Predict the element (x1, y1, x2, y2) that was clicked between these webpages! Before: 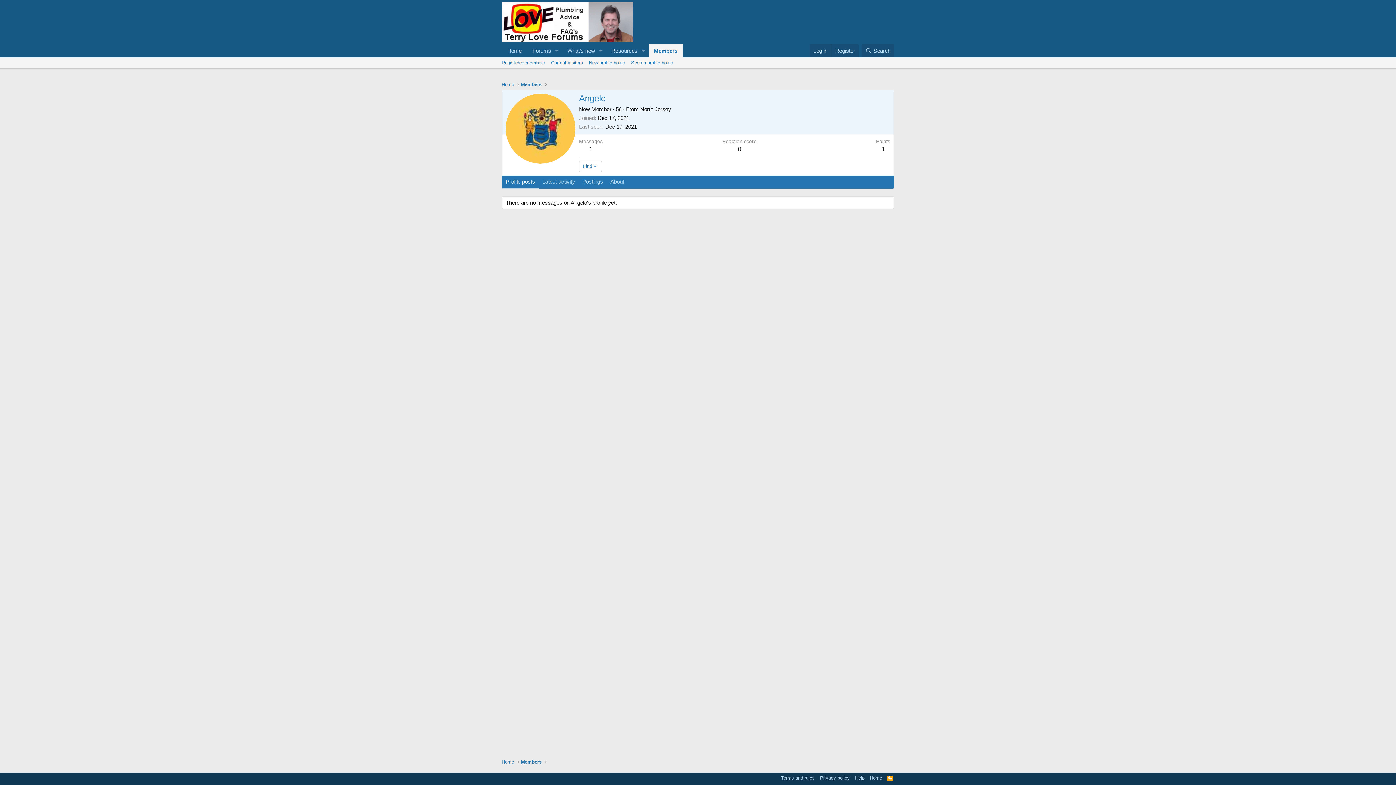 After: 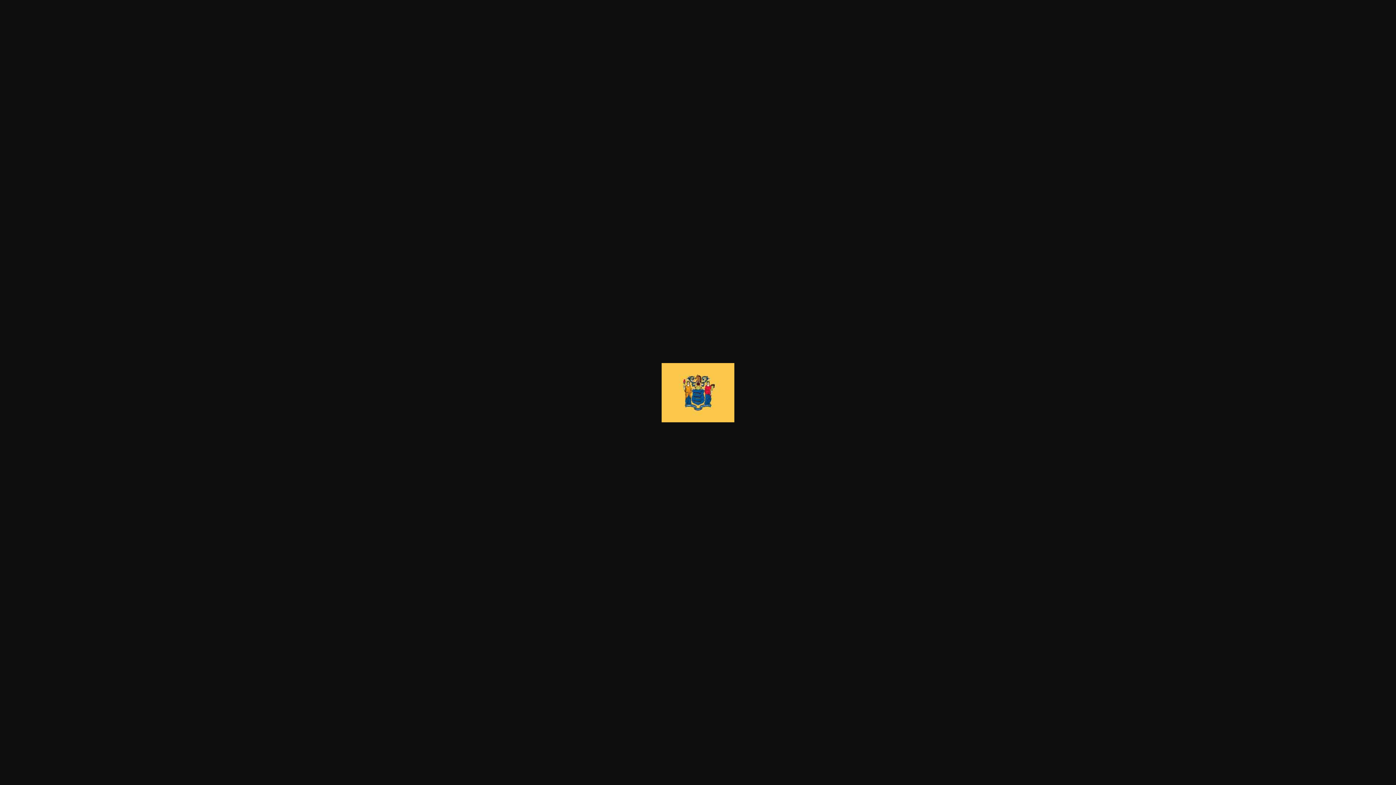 Action: bbox: (505, 93, 575, 163)